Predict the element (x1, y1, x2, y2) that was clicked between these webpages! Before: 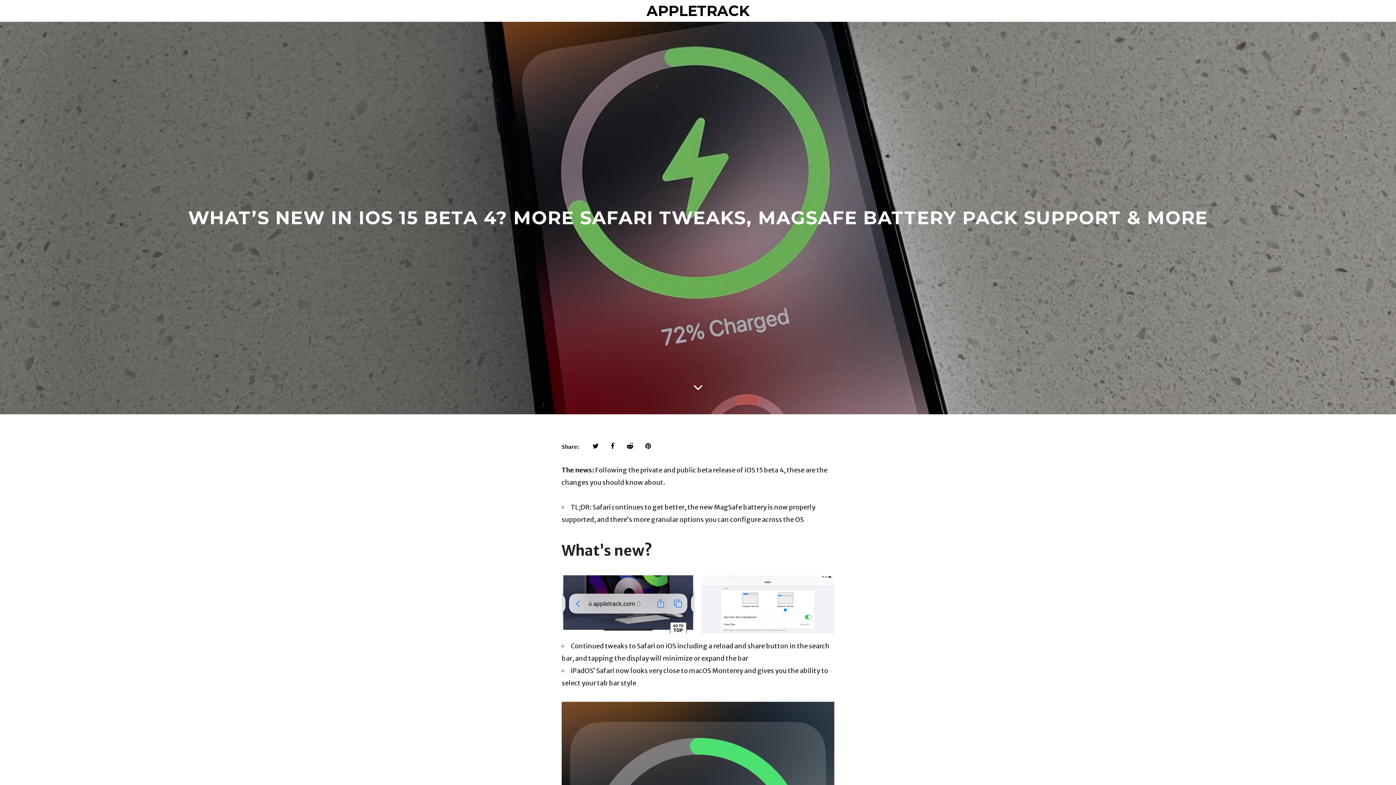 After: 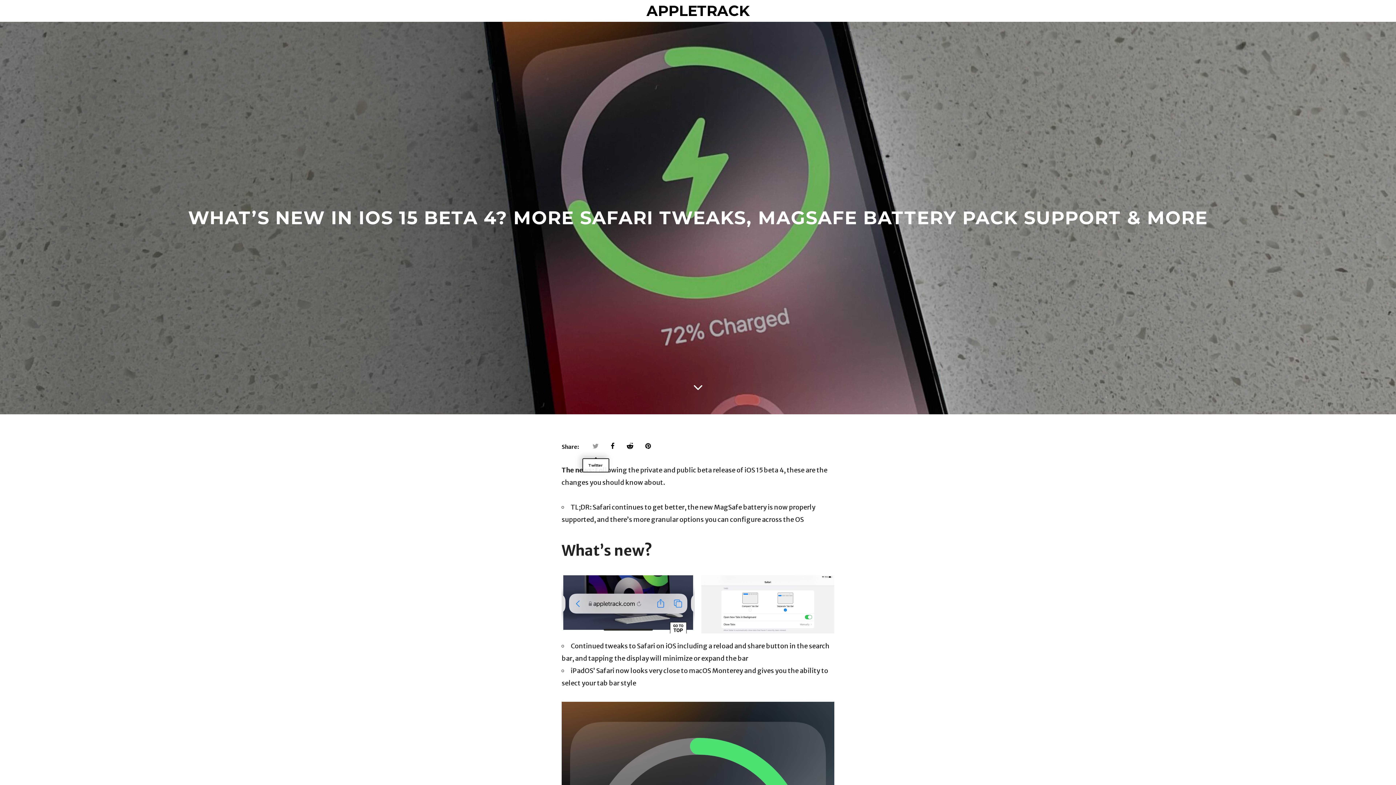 Action: bbox: (592, 440, 598, 453)